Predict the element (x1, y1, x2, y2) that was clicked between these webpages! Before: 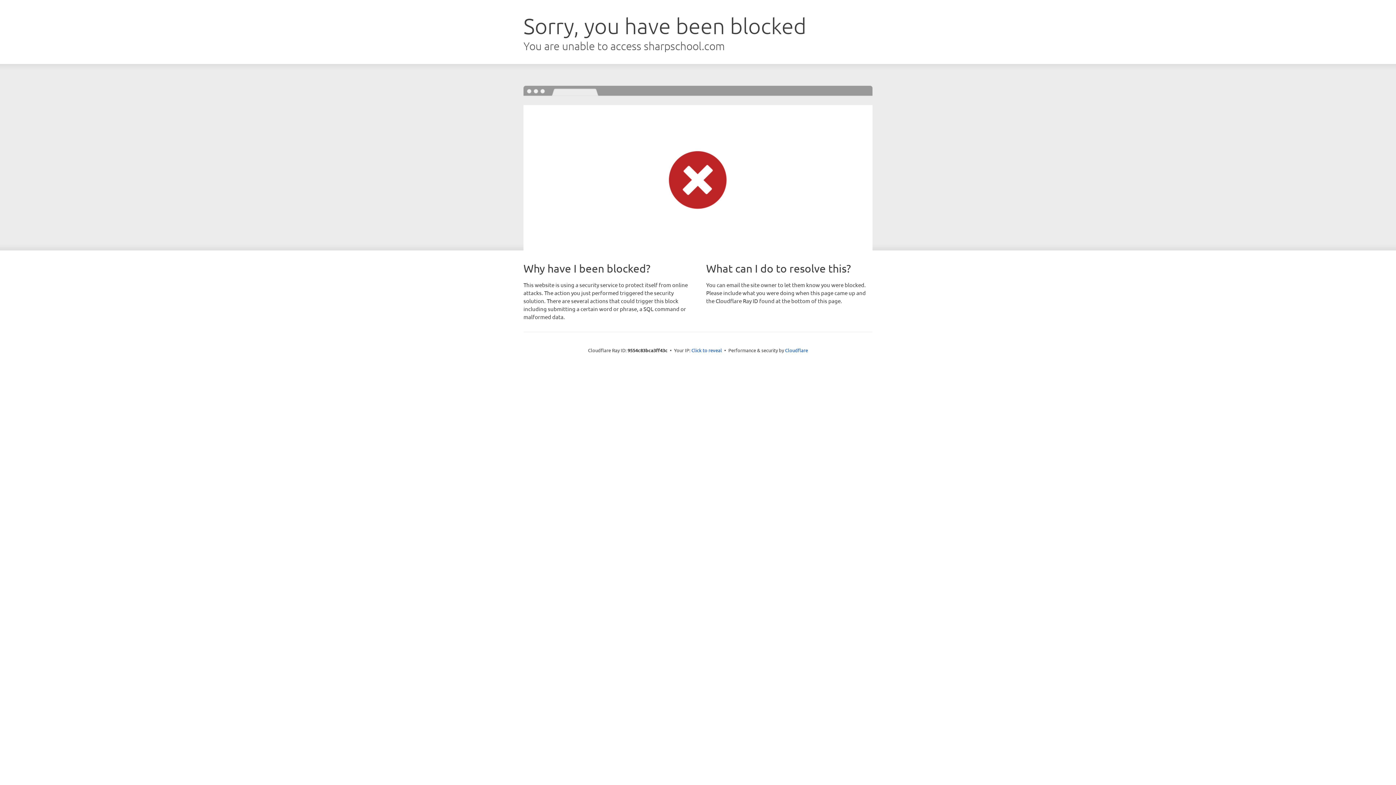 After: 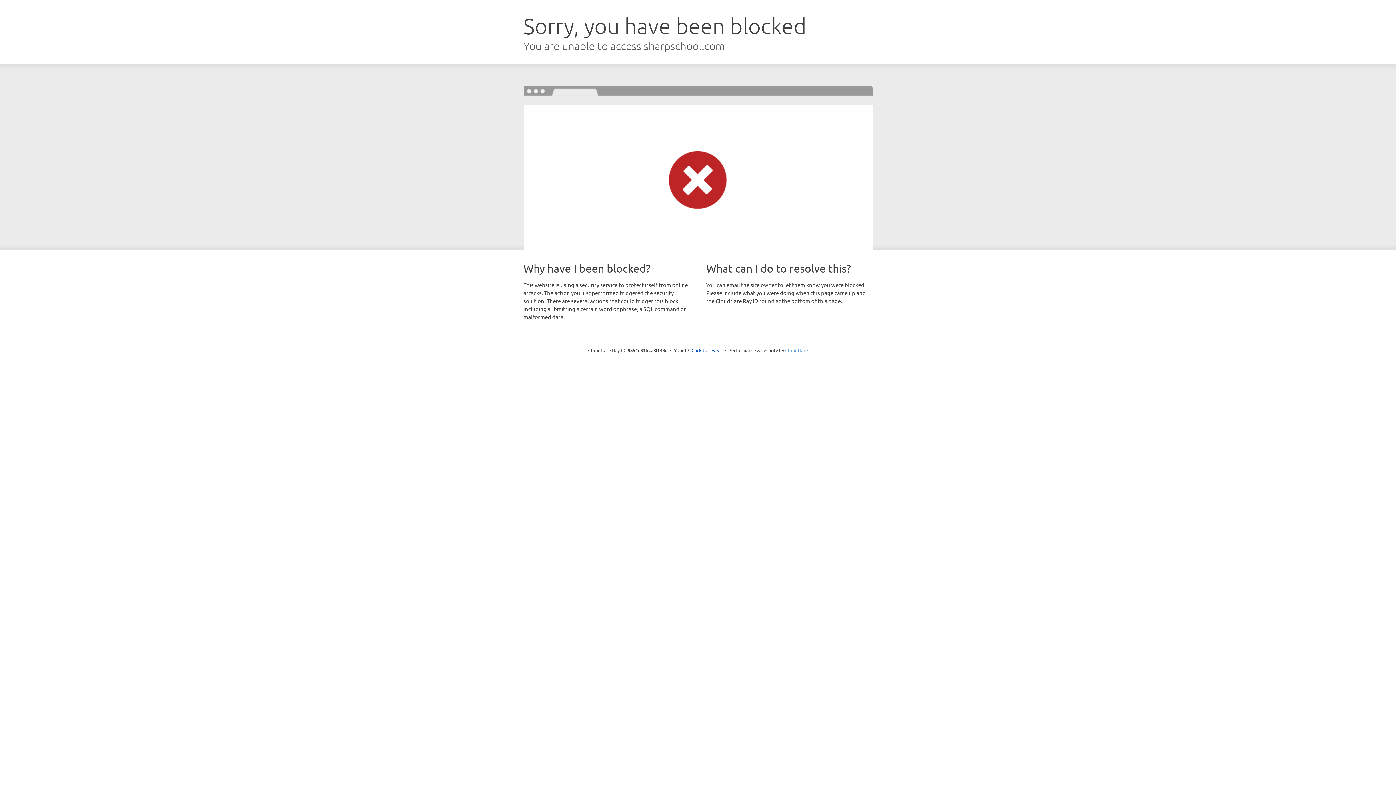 Action: label: Cloudflare bbox: (785, 347, 808, 353)